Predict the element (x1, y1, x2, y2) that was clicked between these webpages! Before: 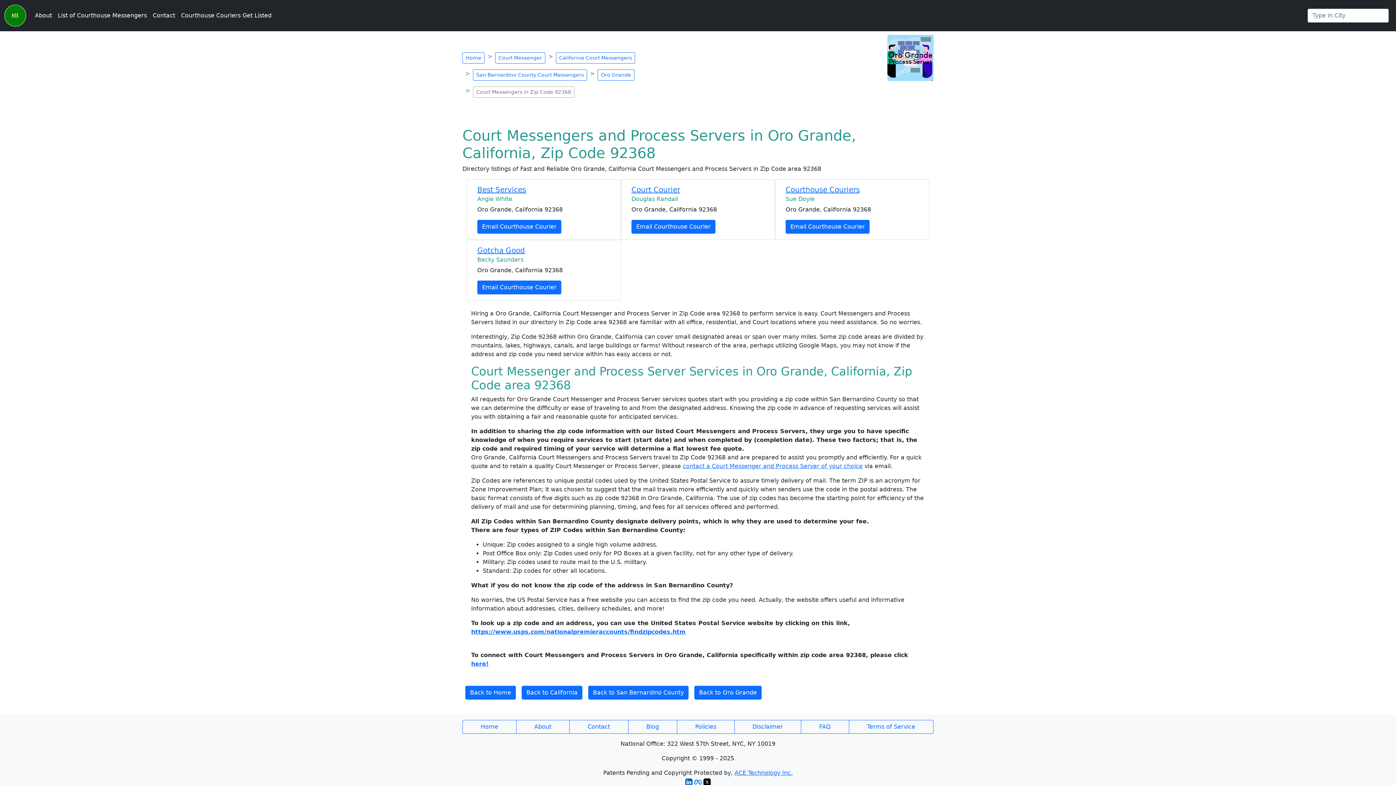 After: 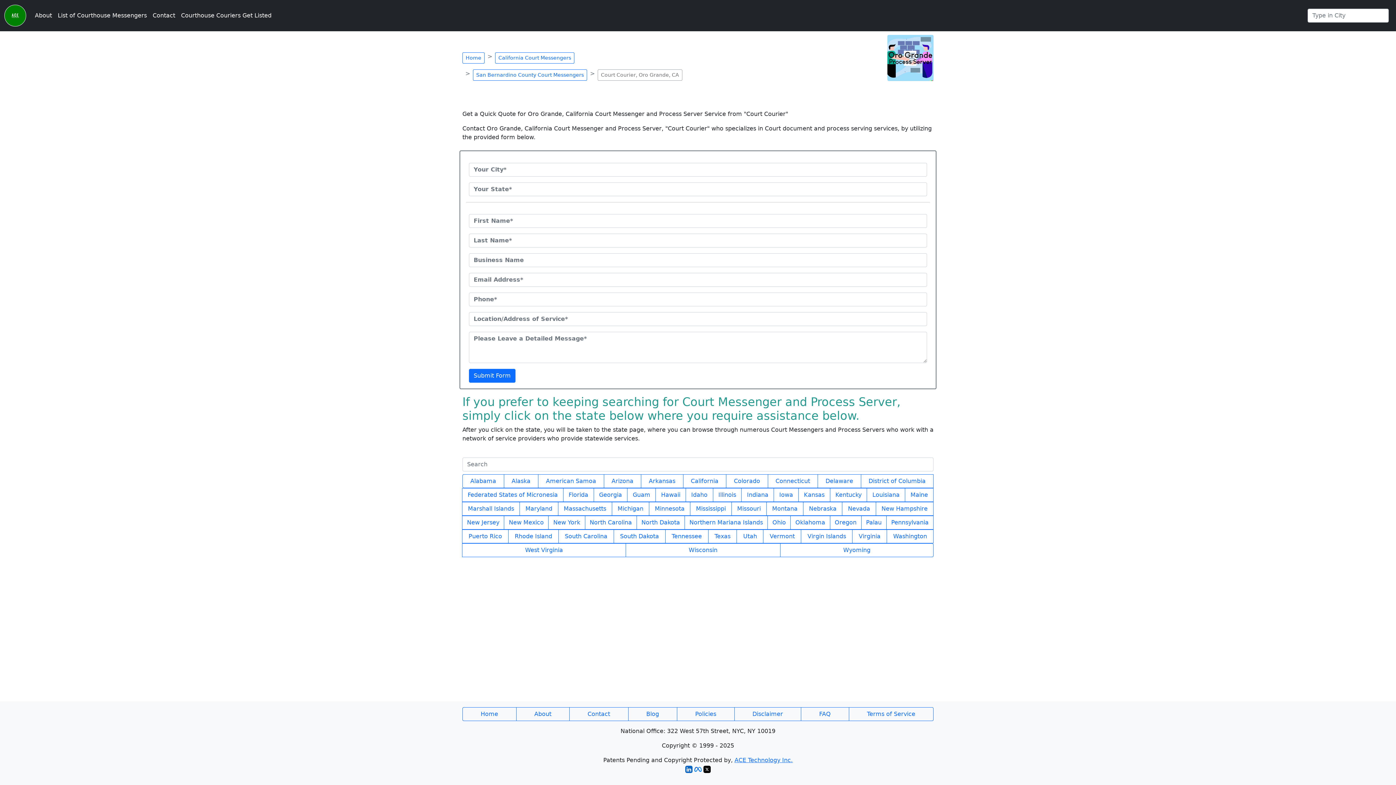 Action: bbox: (631, 185, 680, 194) label: Court Courier